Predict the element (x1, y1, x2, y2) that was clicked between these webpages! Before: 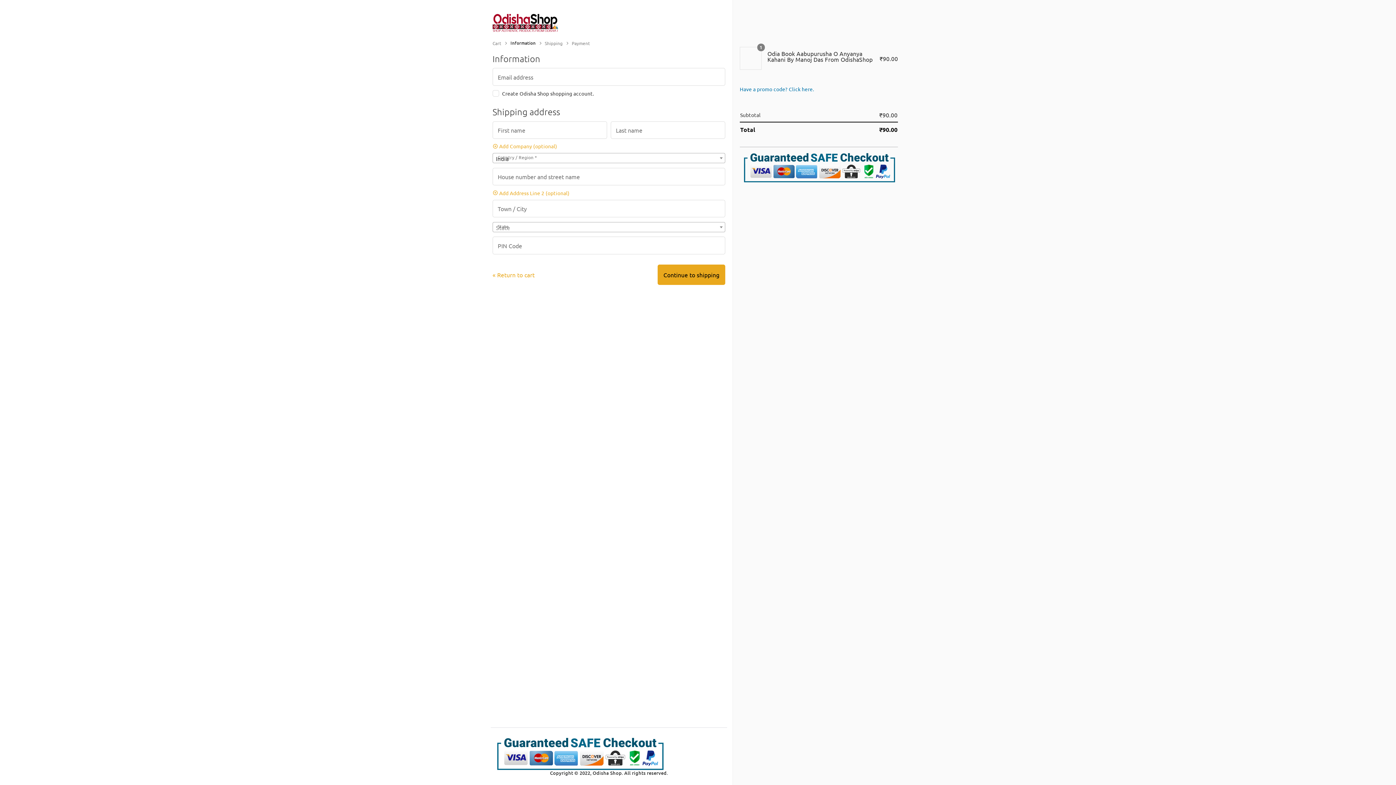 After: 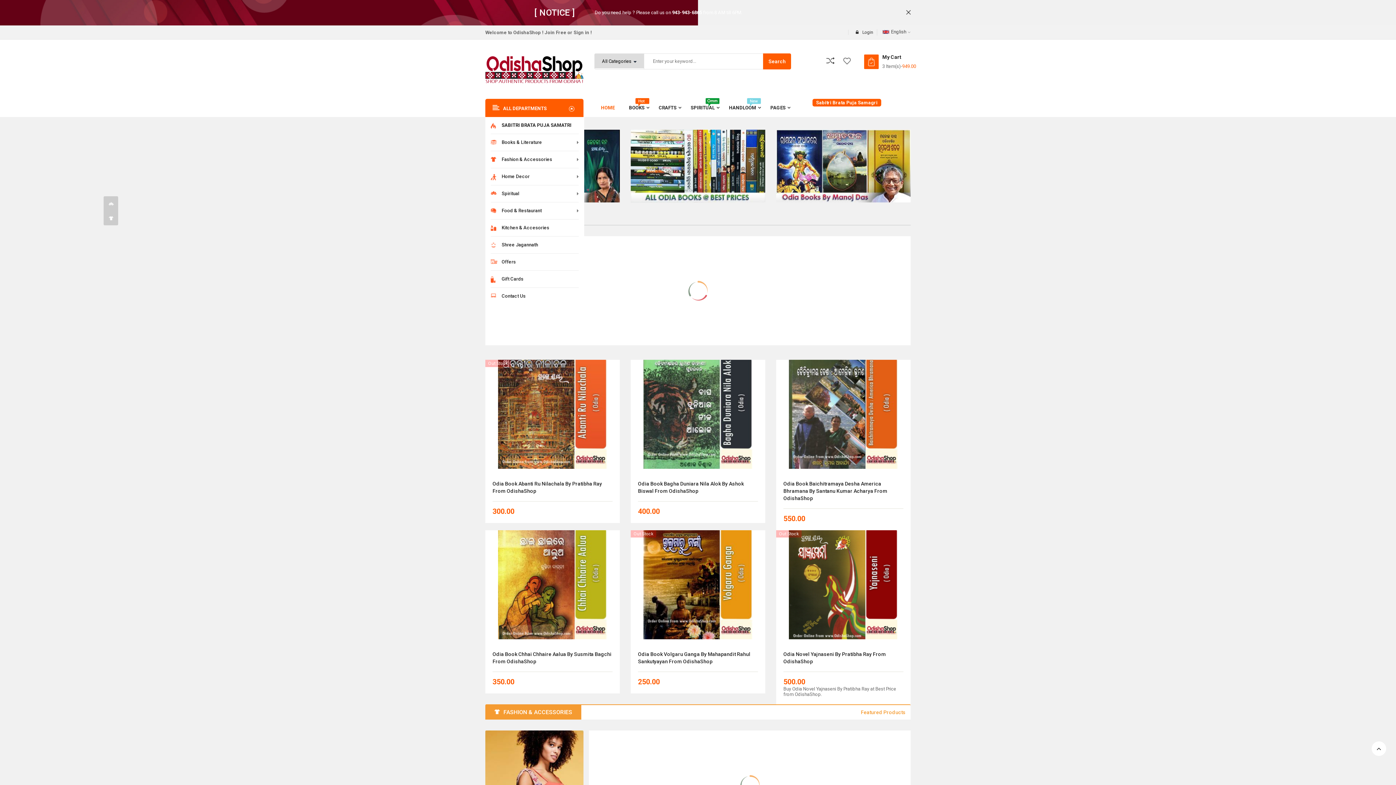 Action: bbox: (492, 11, 648, 34)